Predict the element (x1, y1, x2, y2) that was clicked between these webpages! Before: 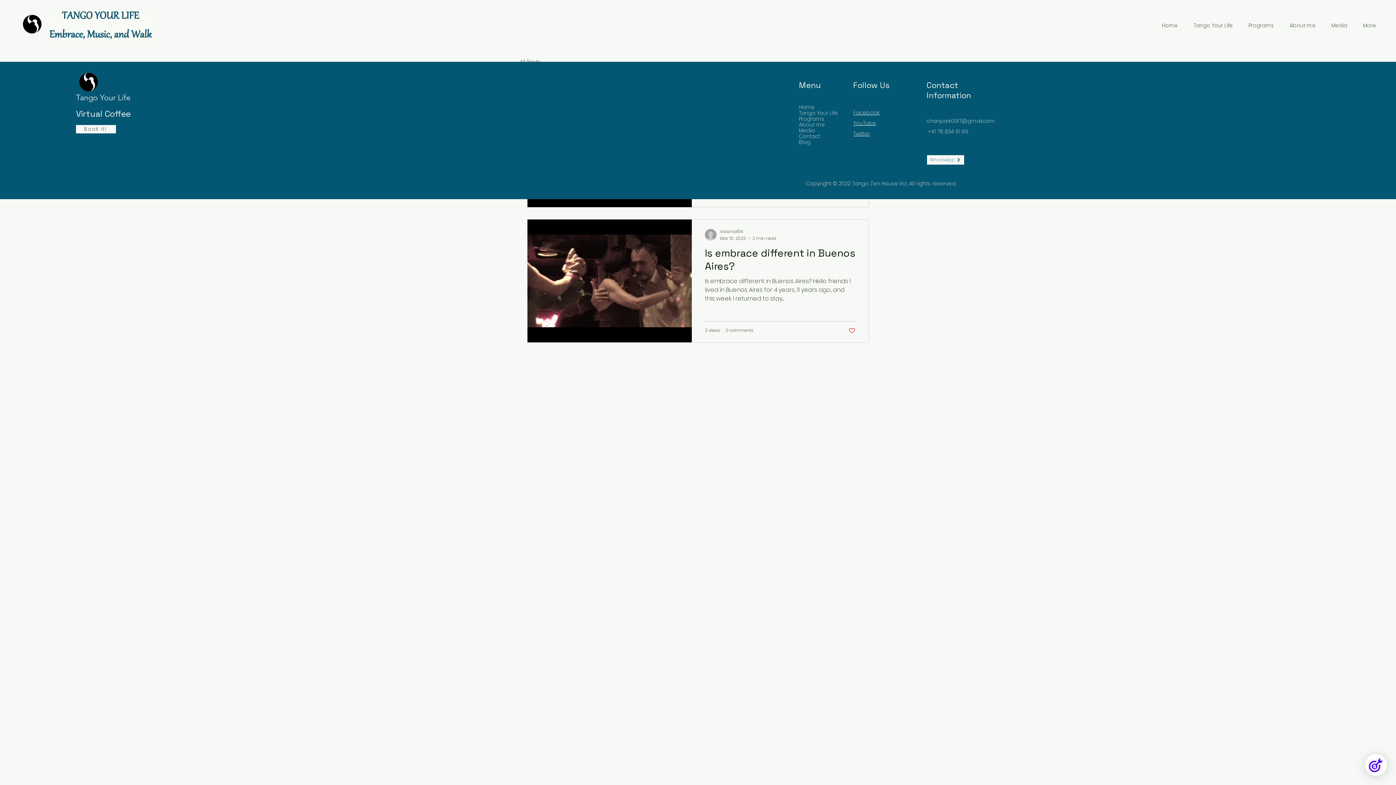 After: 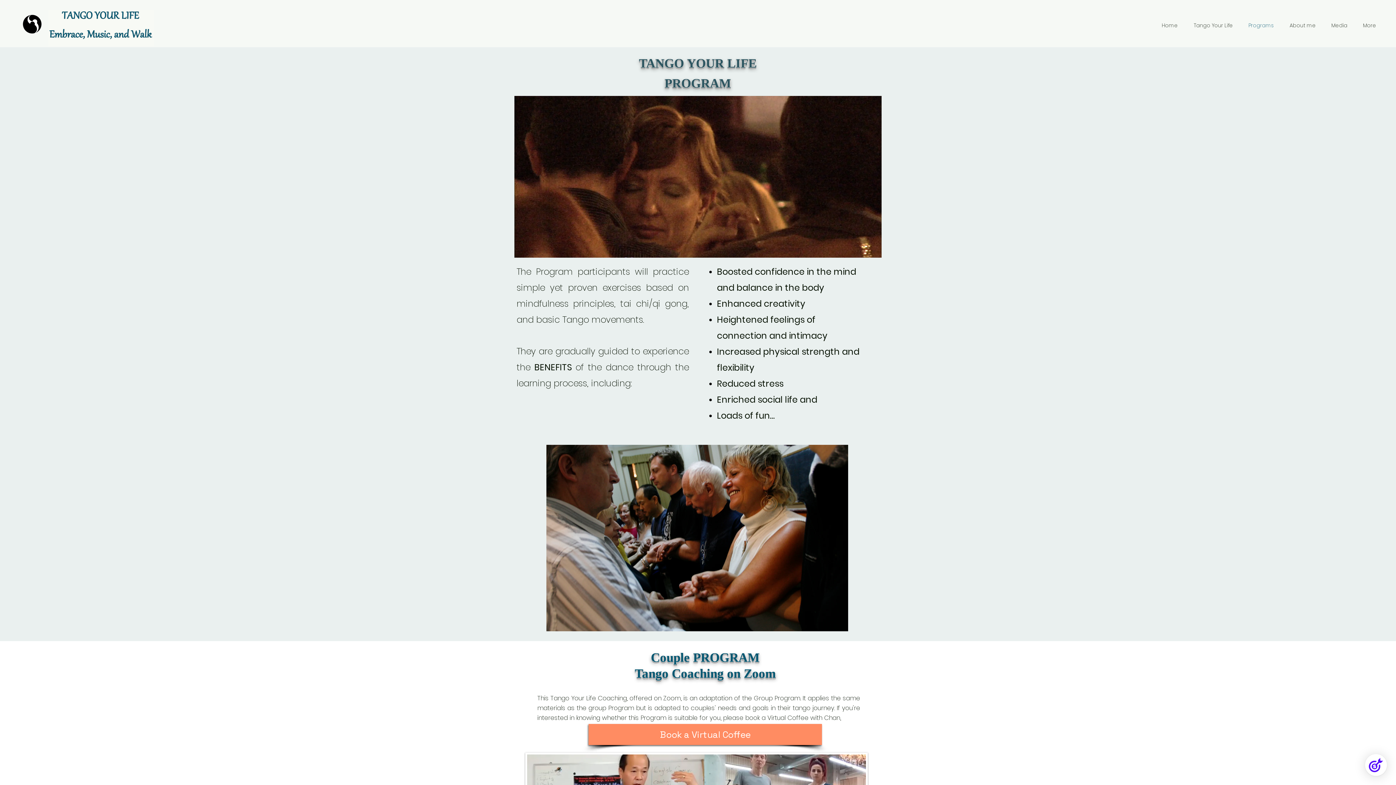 Action: label: Programs bbox: (799, 116, 861, 121)